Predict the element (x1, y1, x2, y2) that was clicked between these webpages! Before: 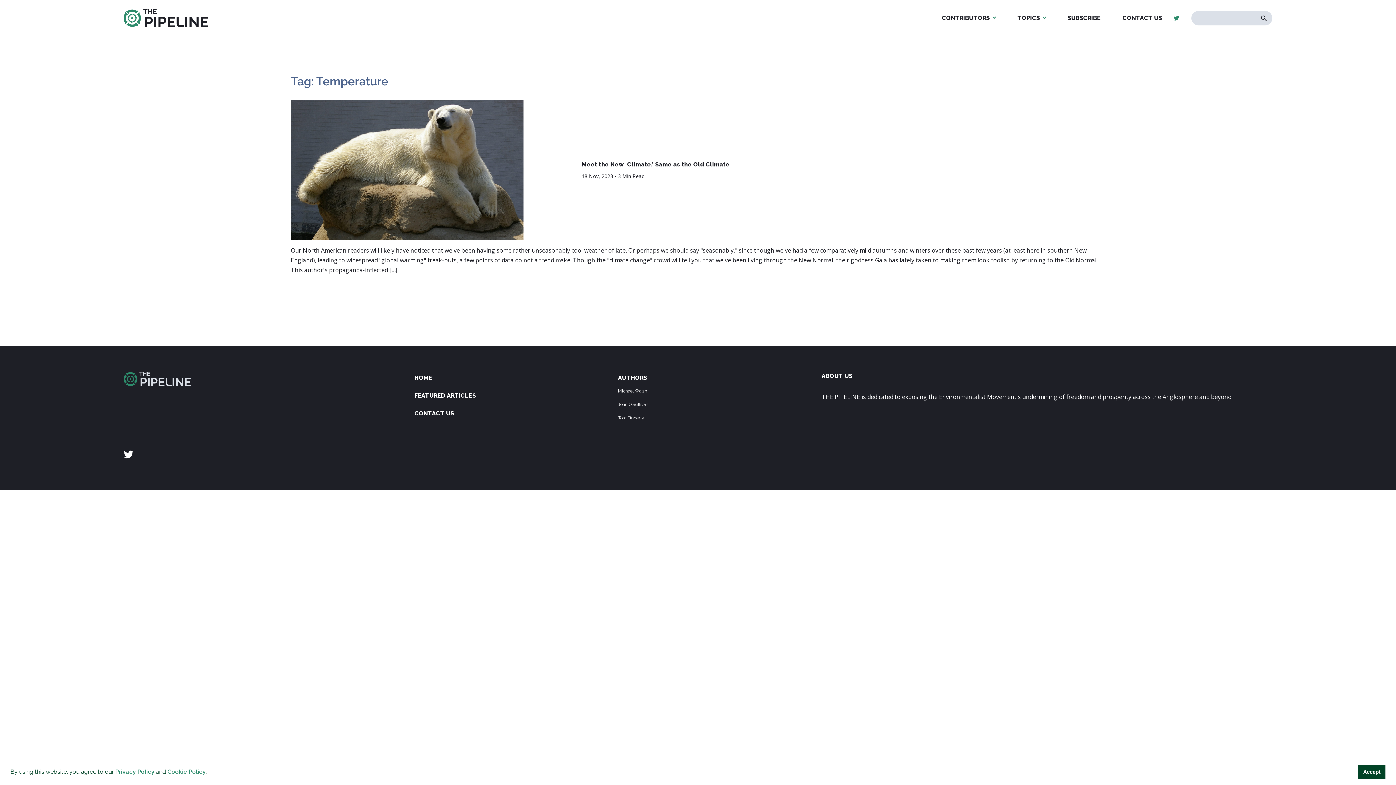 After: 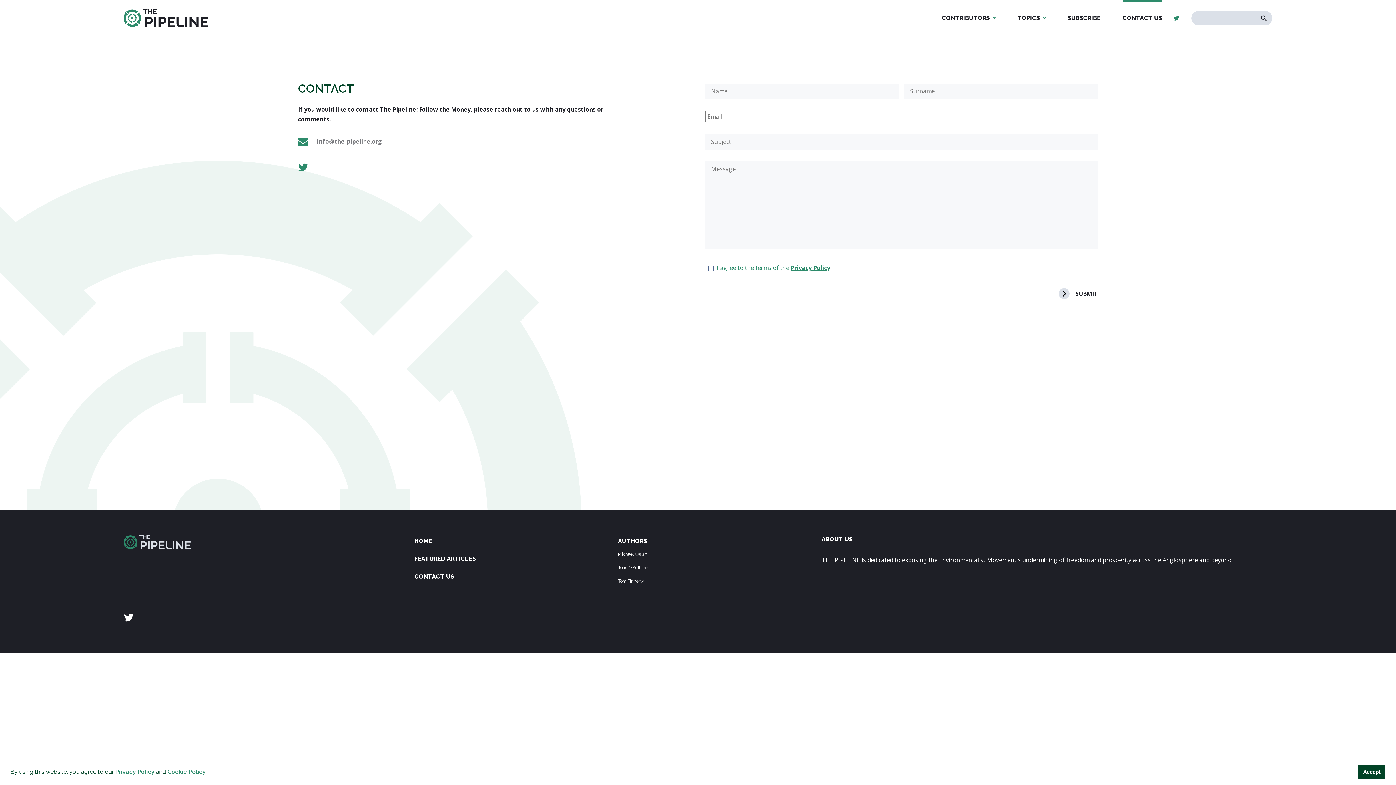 Action: bbox: (1122, 0, 1162, 36) label: CONTACT US